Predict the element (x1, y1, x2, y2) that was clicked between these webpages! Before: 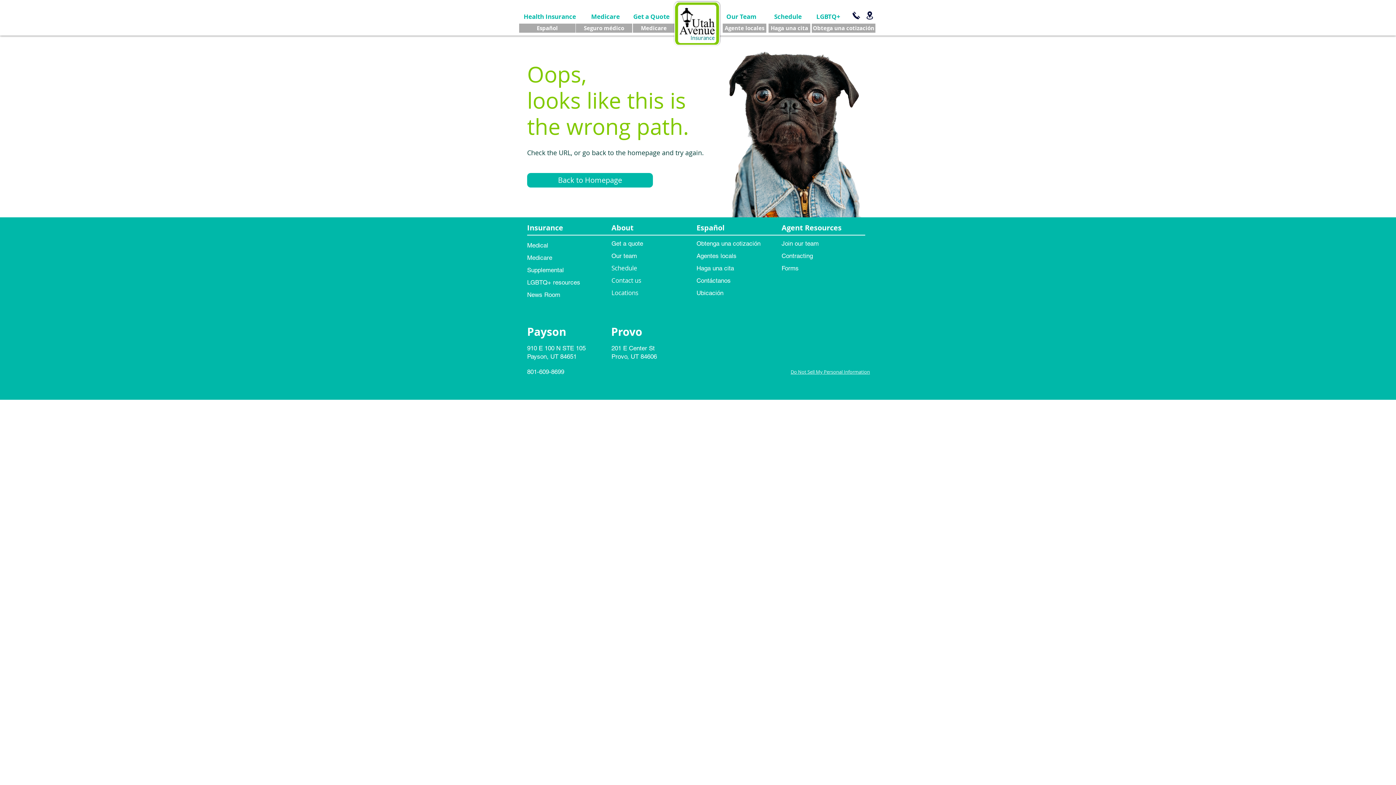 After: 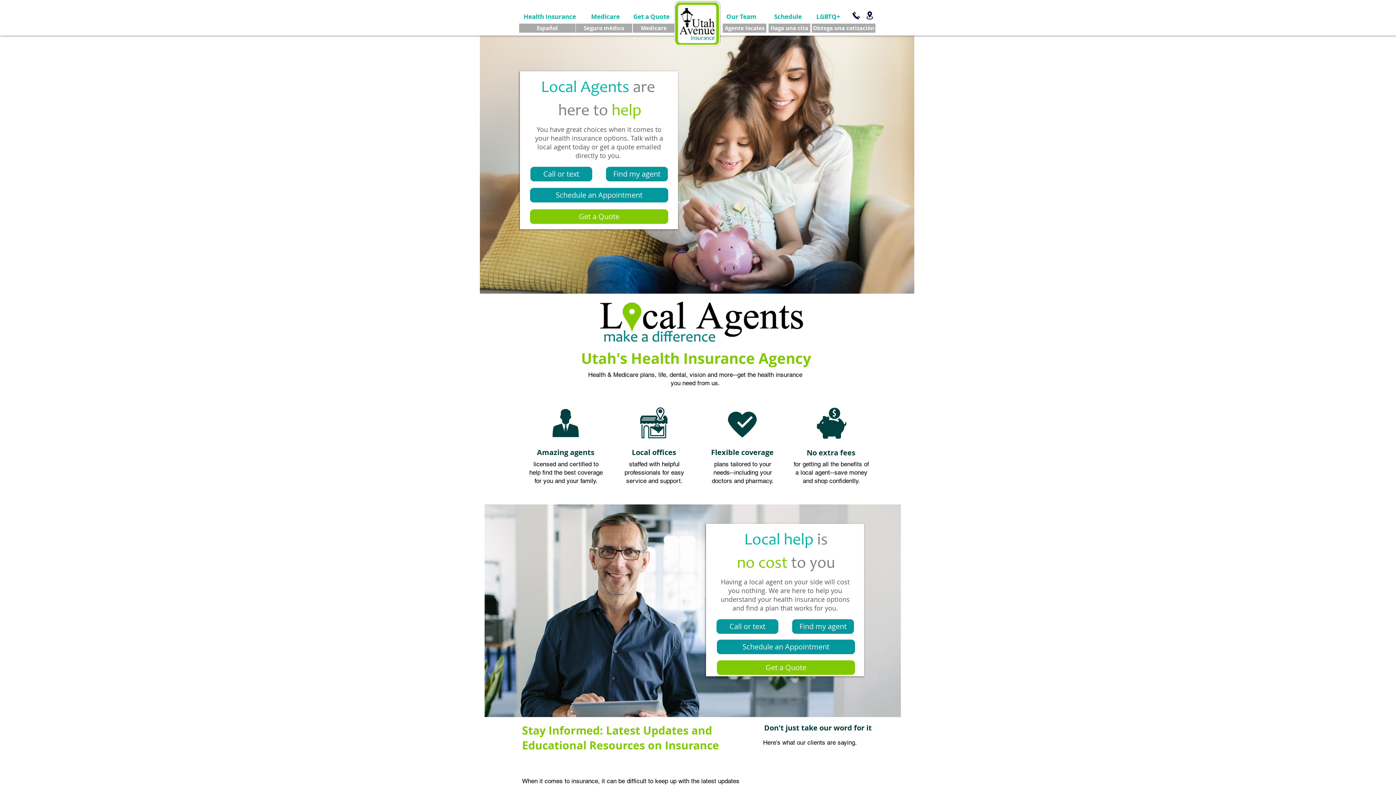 Action: bbox: (674, 1, 720, 45)